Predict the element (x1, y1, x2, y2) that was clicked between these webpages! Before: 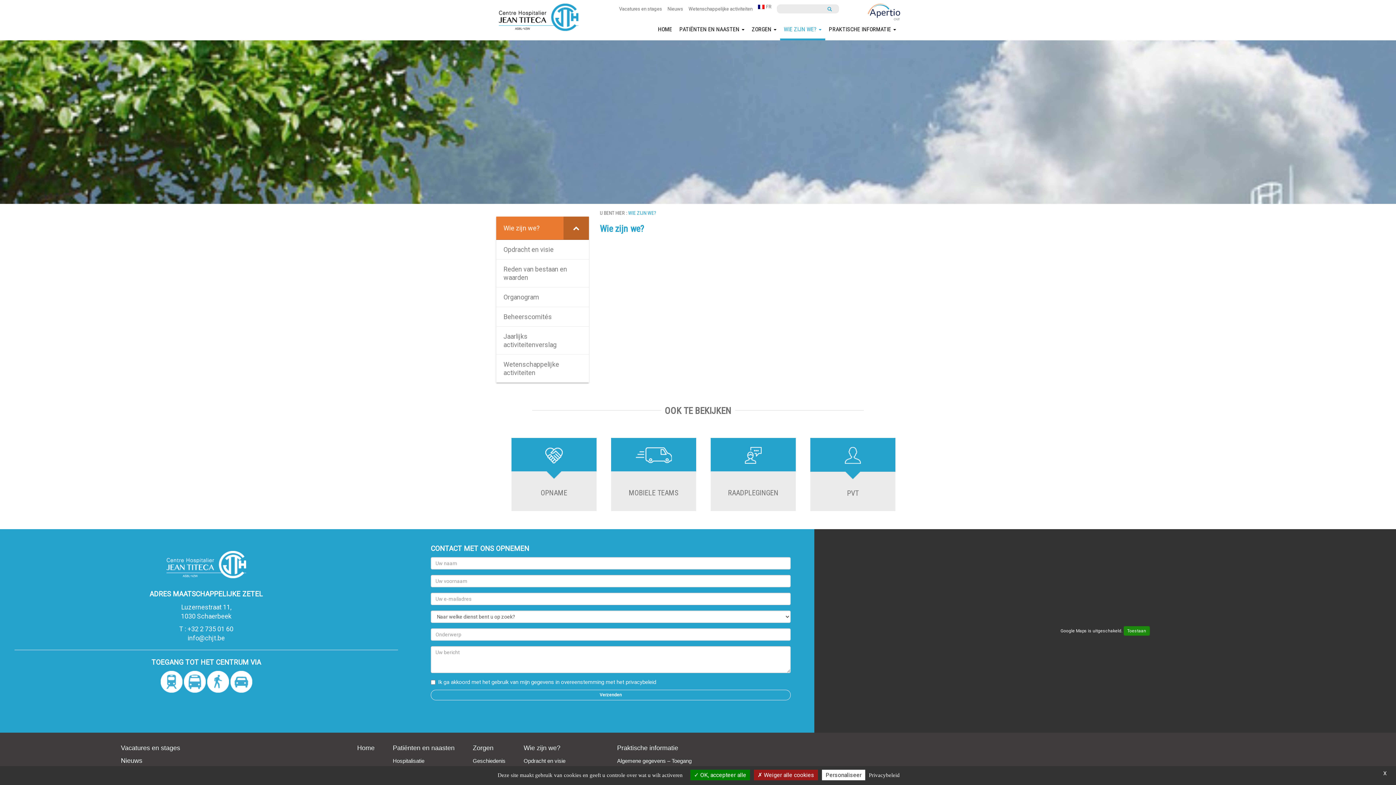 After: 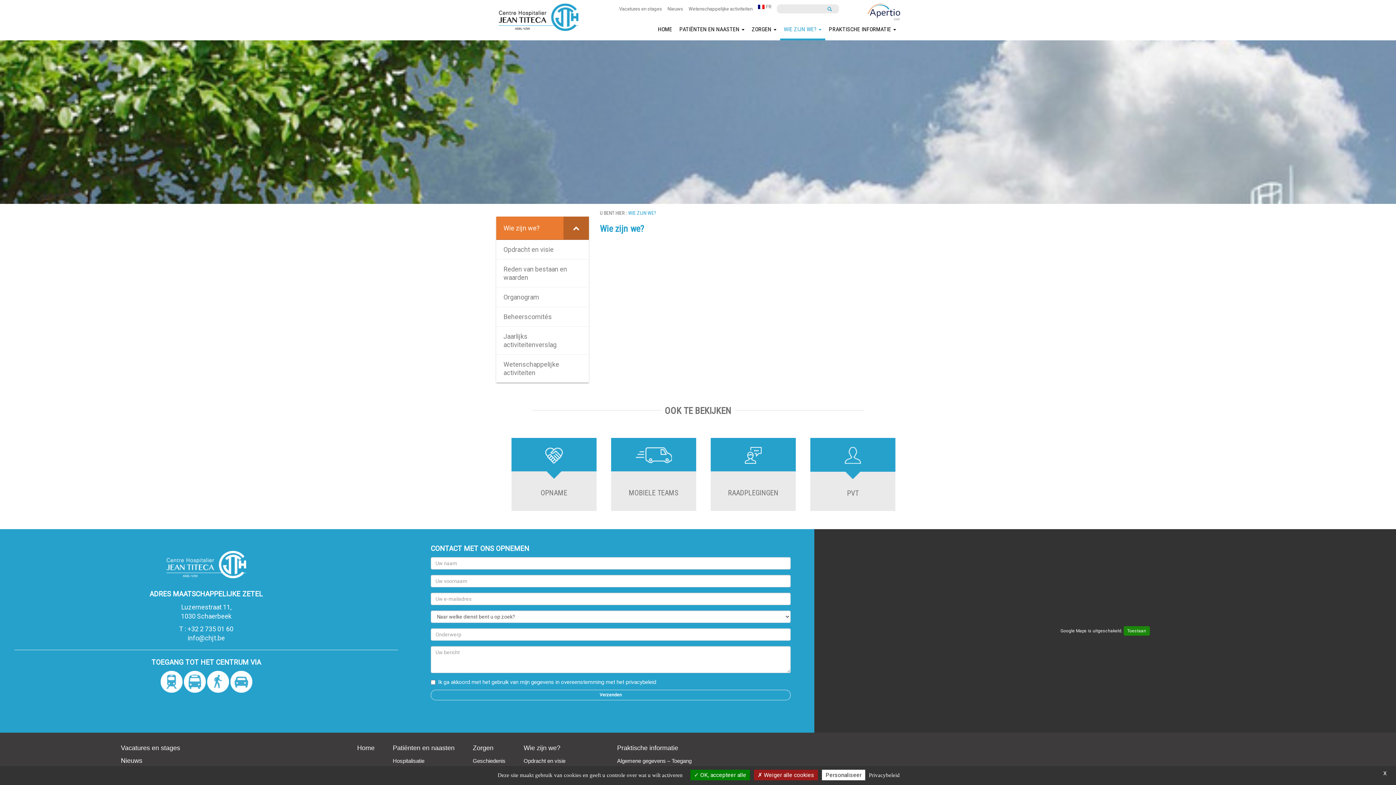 Action: label: Wie zijn we? bbox: (523, 744, 560, 752)